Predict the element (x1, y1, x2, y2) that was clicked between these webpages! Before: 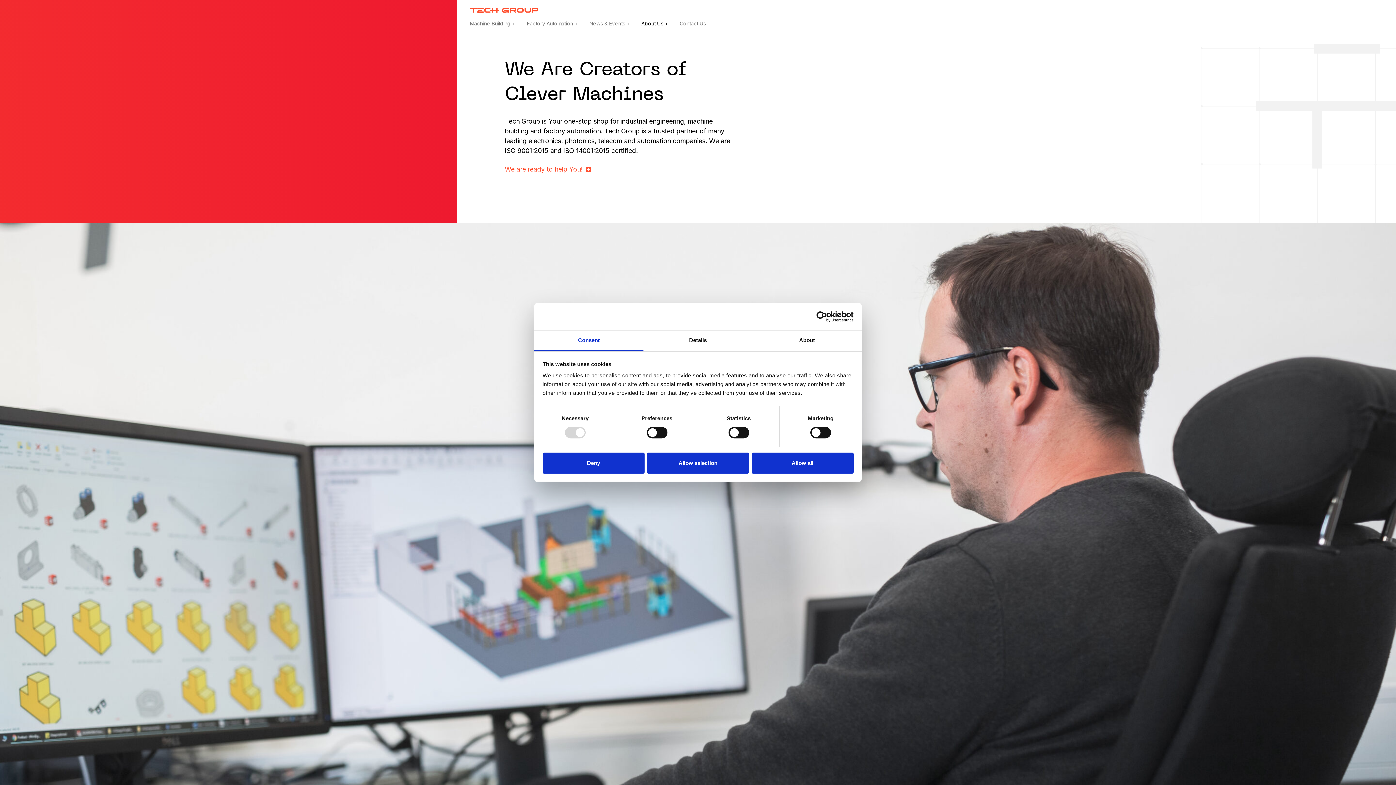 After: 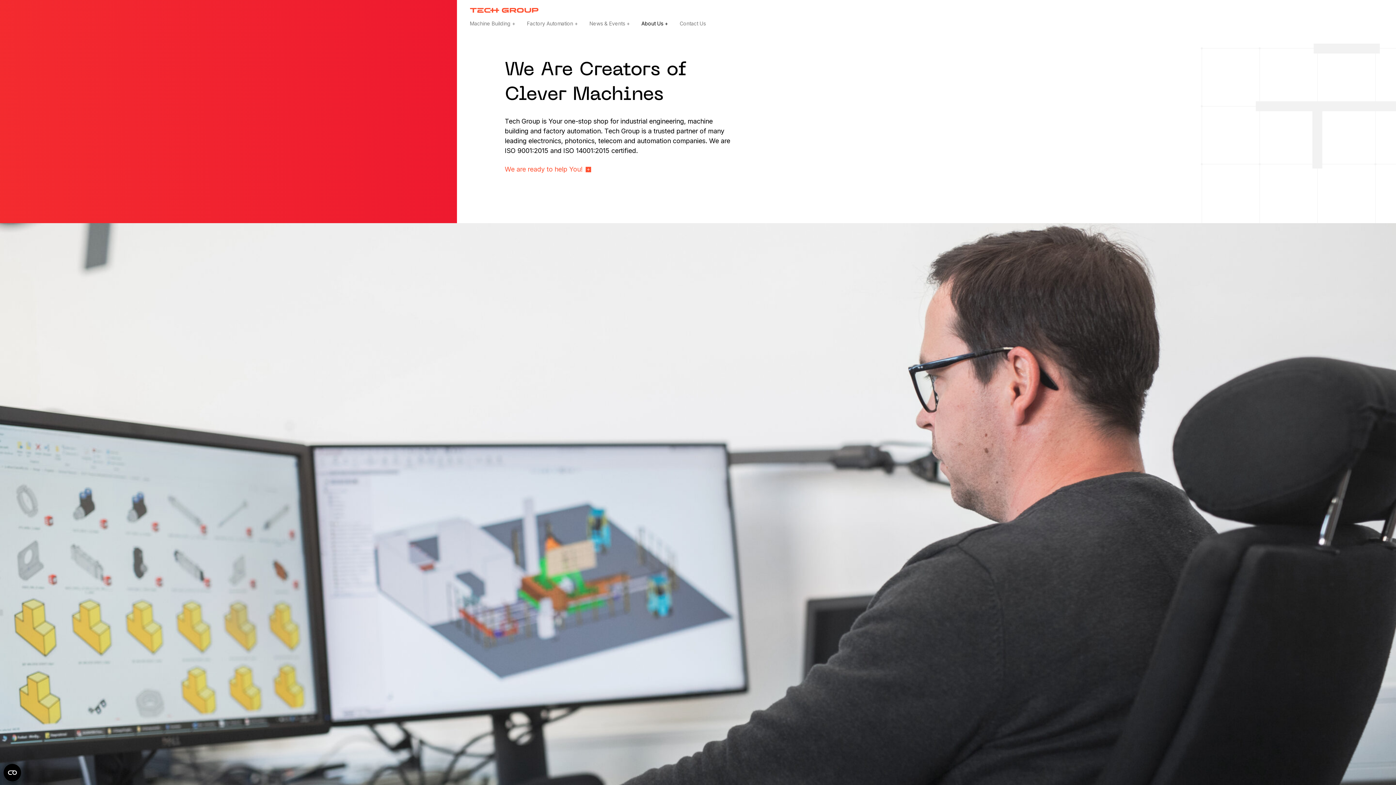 Action: bbox: (751, 452, 853, 473) label: Allow all